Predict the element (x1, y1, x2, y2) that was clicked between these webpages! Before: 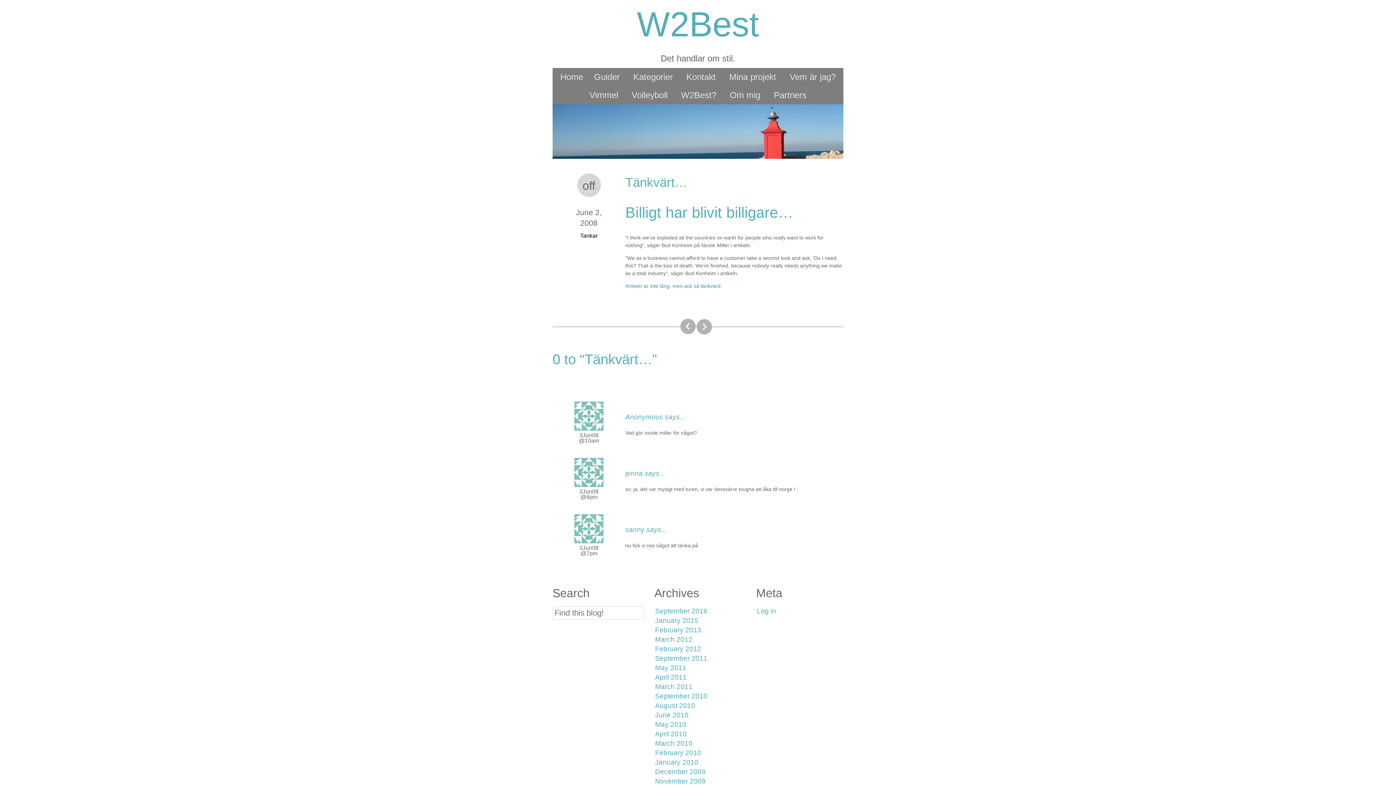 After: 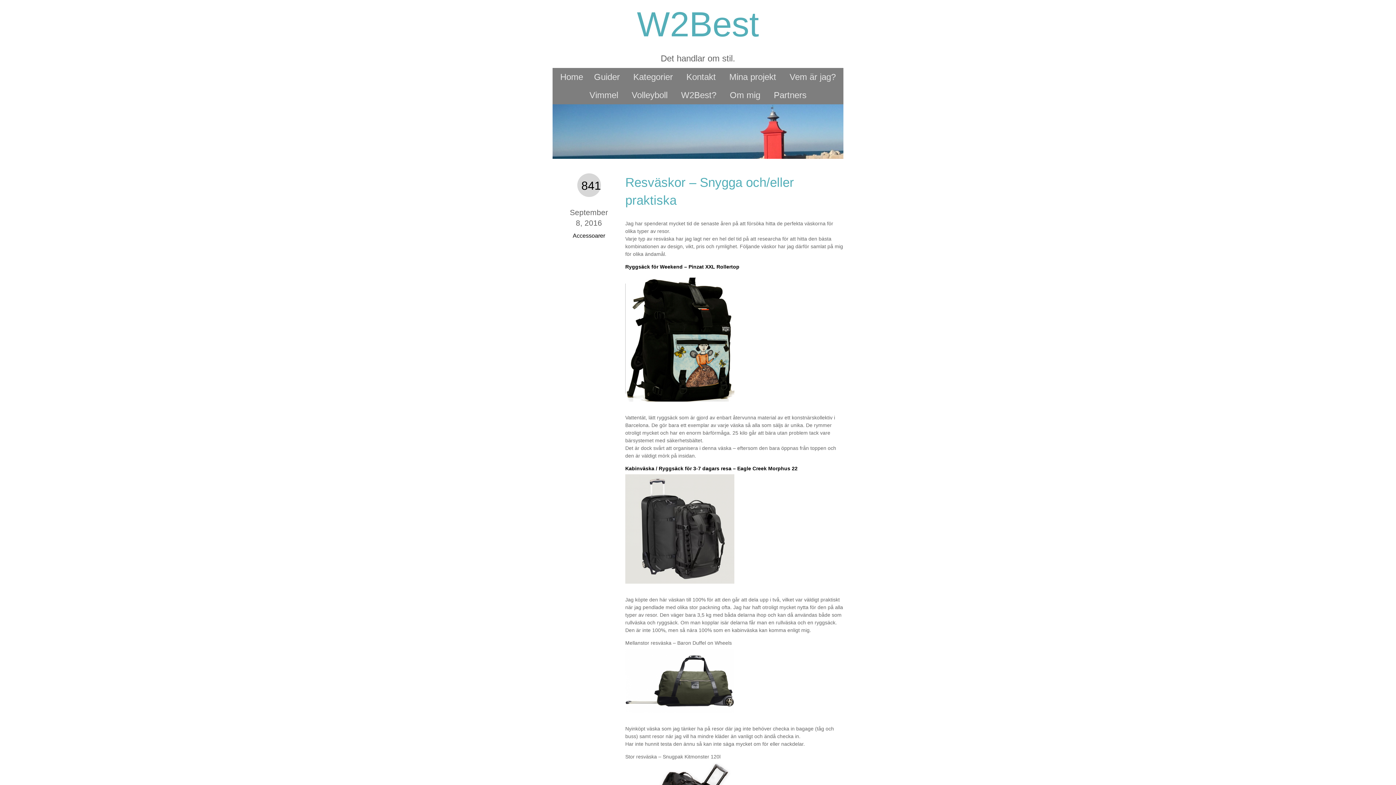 Action: bbox: (552, 128, 843, 134)